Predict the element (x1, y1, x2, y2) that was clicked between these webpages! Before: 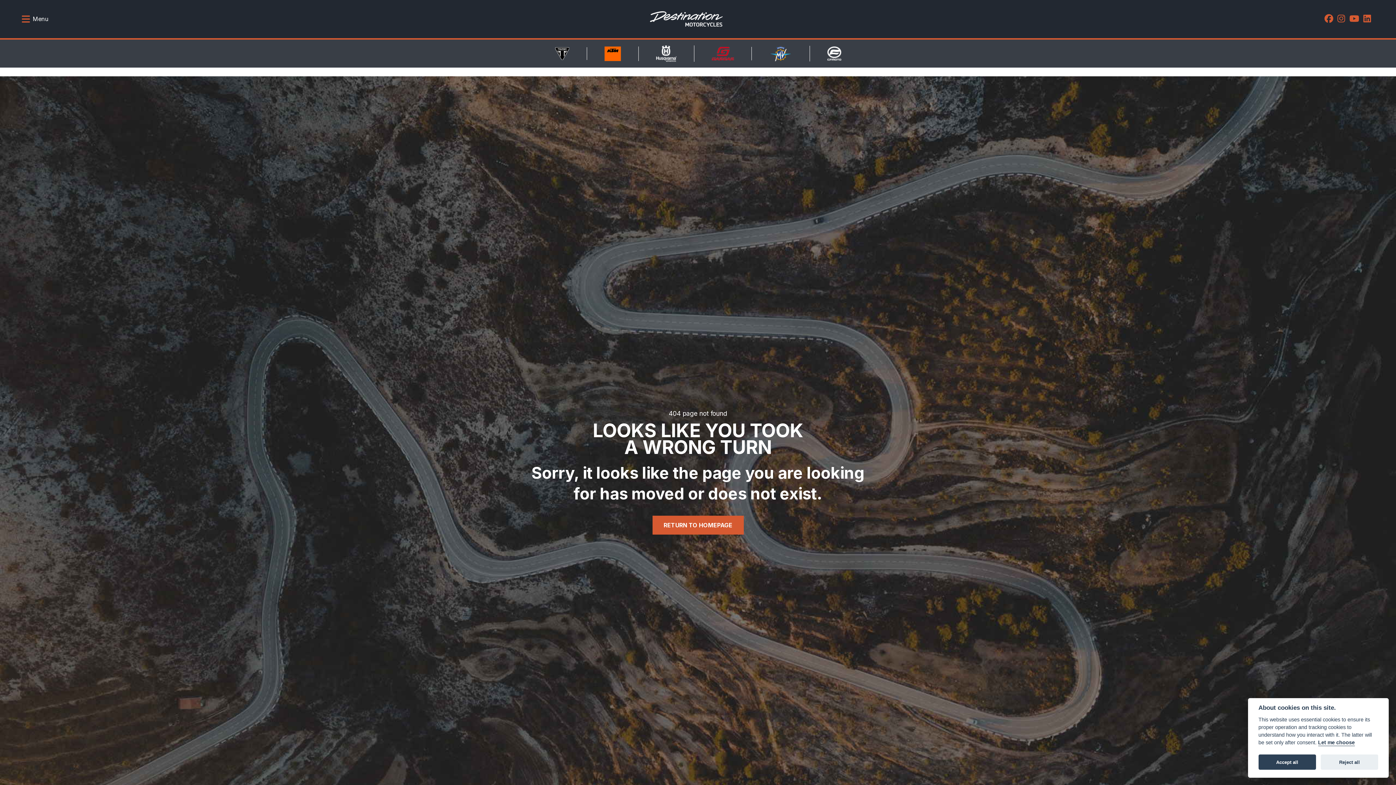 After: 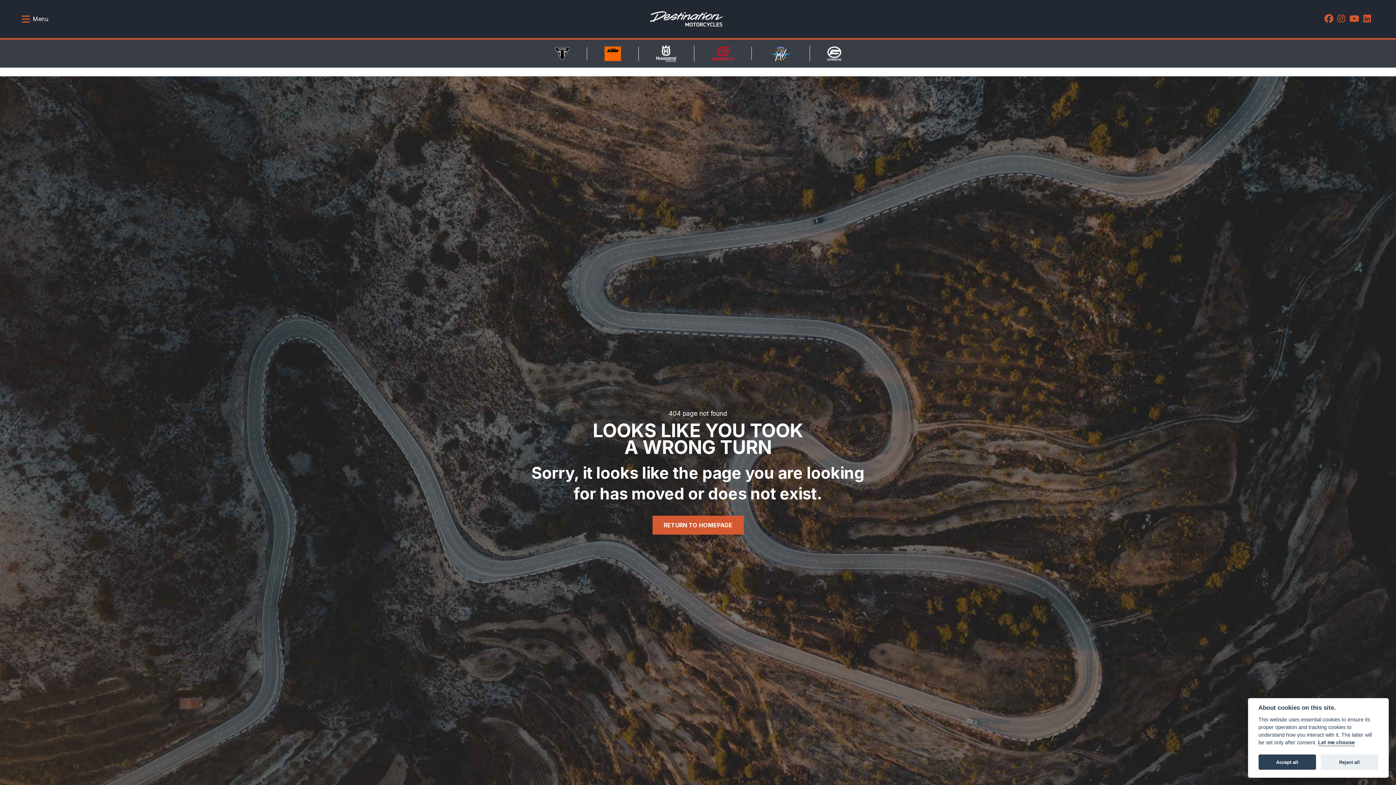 Action: bbox: (1347, 10, 1361, 27)